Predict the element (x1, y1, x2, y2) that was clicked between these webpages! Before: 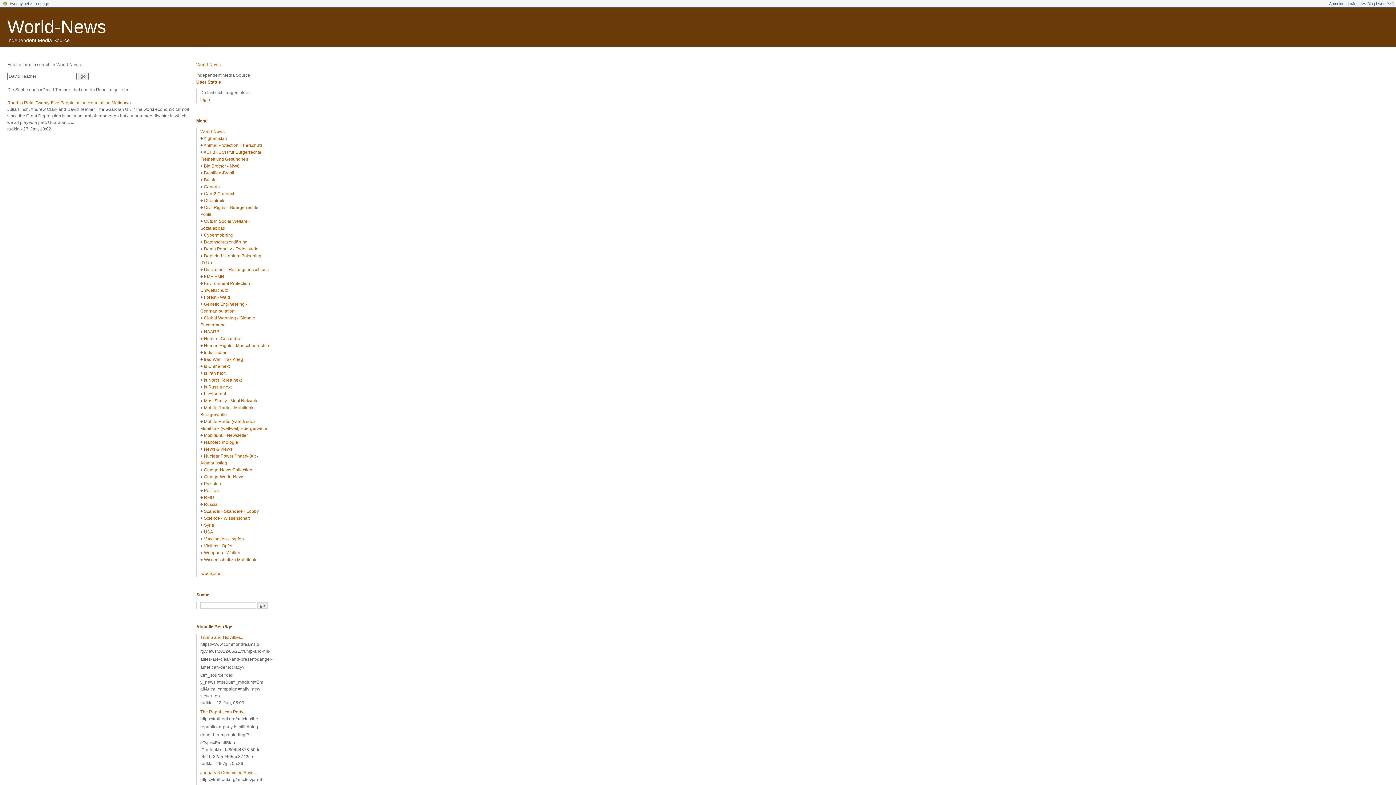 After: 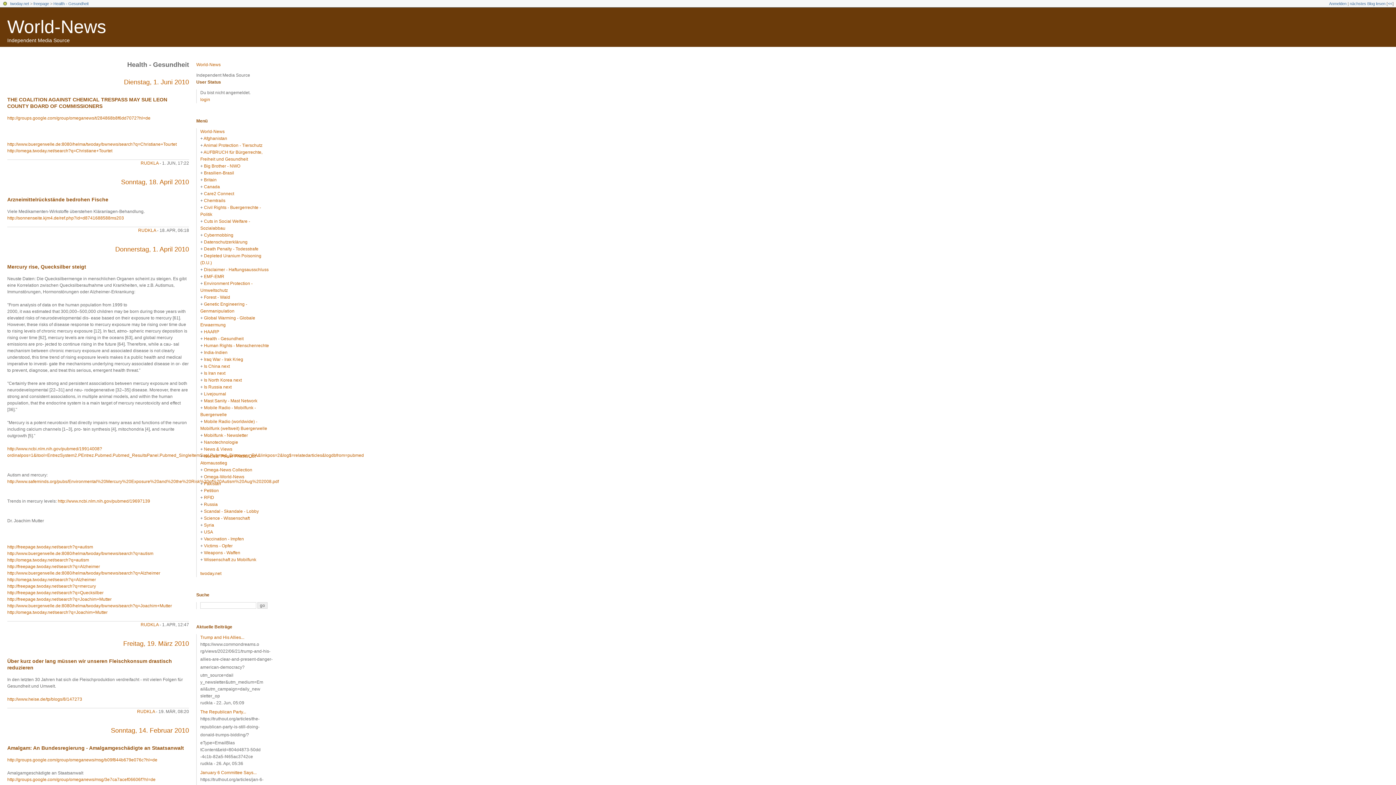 Action: bbox: (204, 336, 243, 341) label: Health - Gesundheit